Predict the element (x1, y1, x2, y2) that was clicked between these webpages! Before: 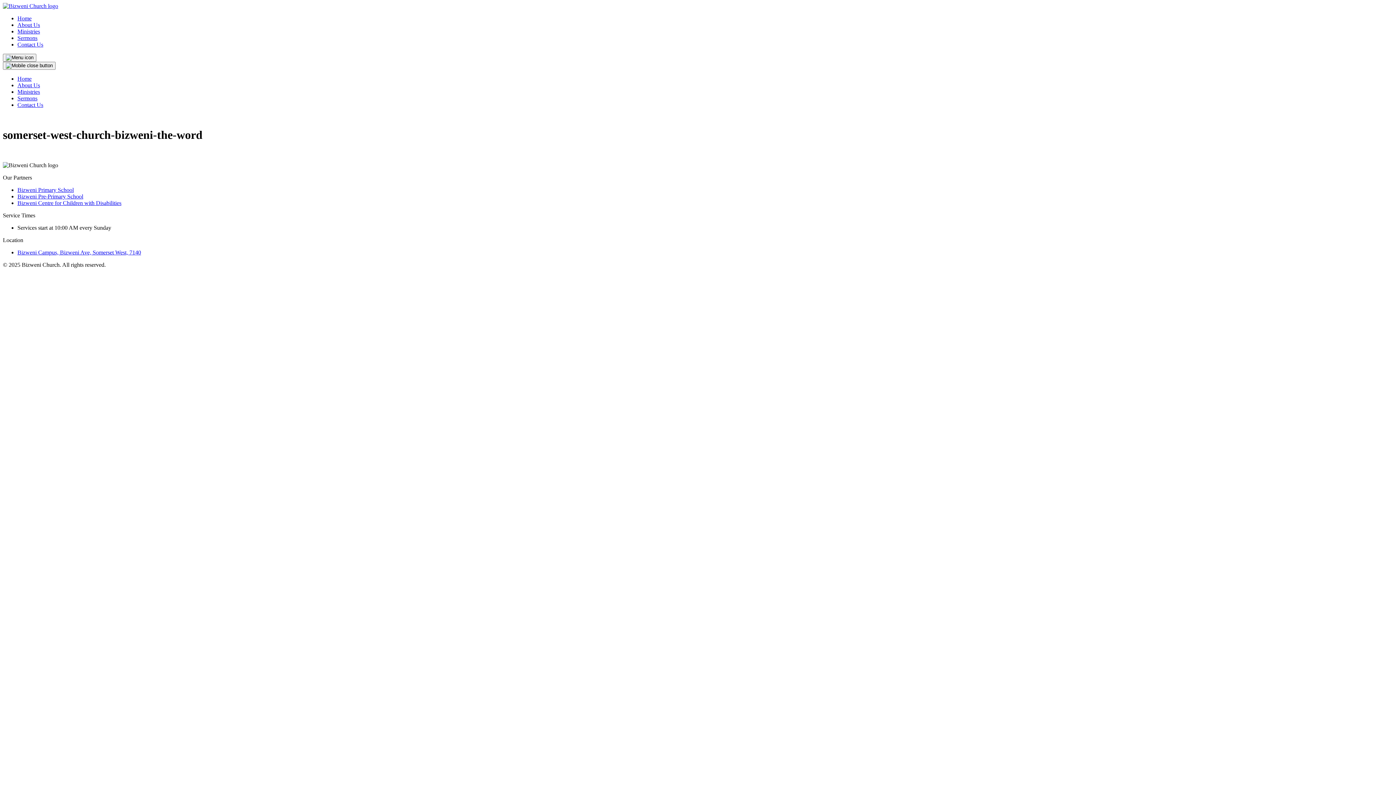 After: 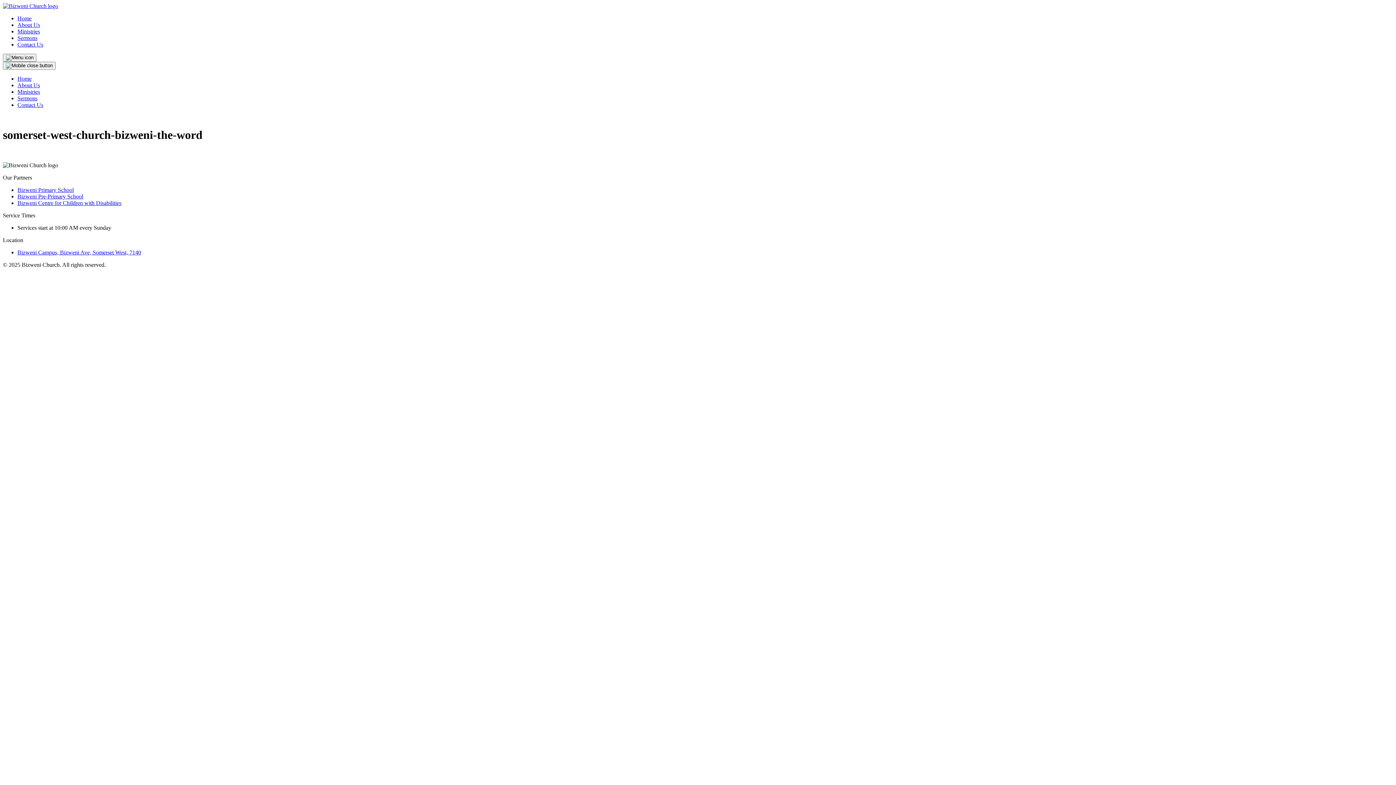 Action: label: Bizweni Centre for Children with Disabilities bbox: (17, 199, 121, 206)